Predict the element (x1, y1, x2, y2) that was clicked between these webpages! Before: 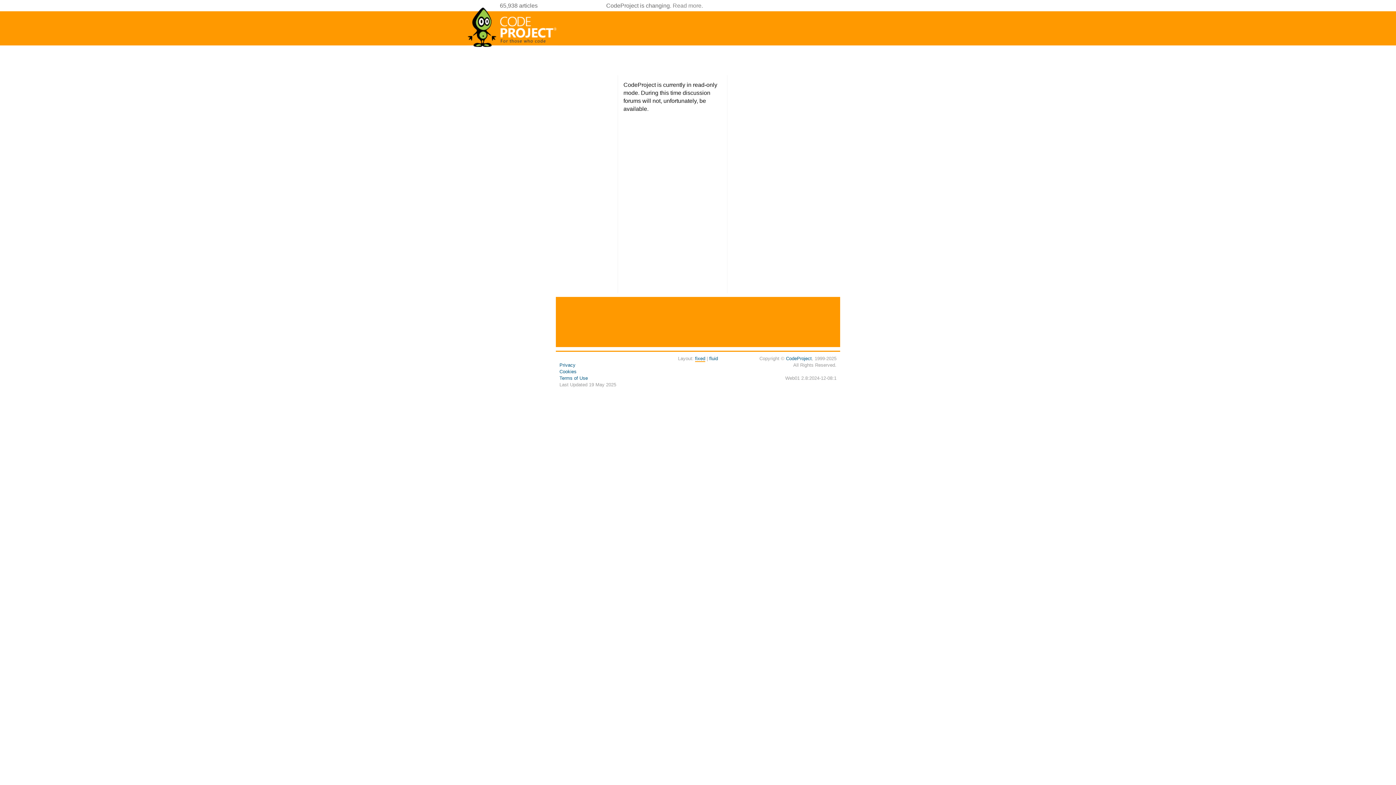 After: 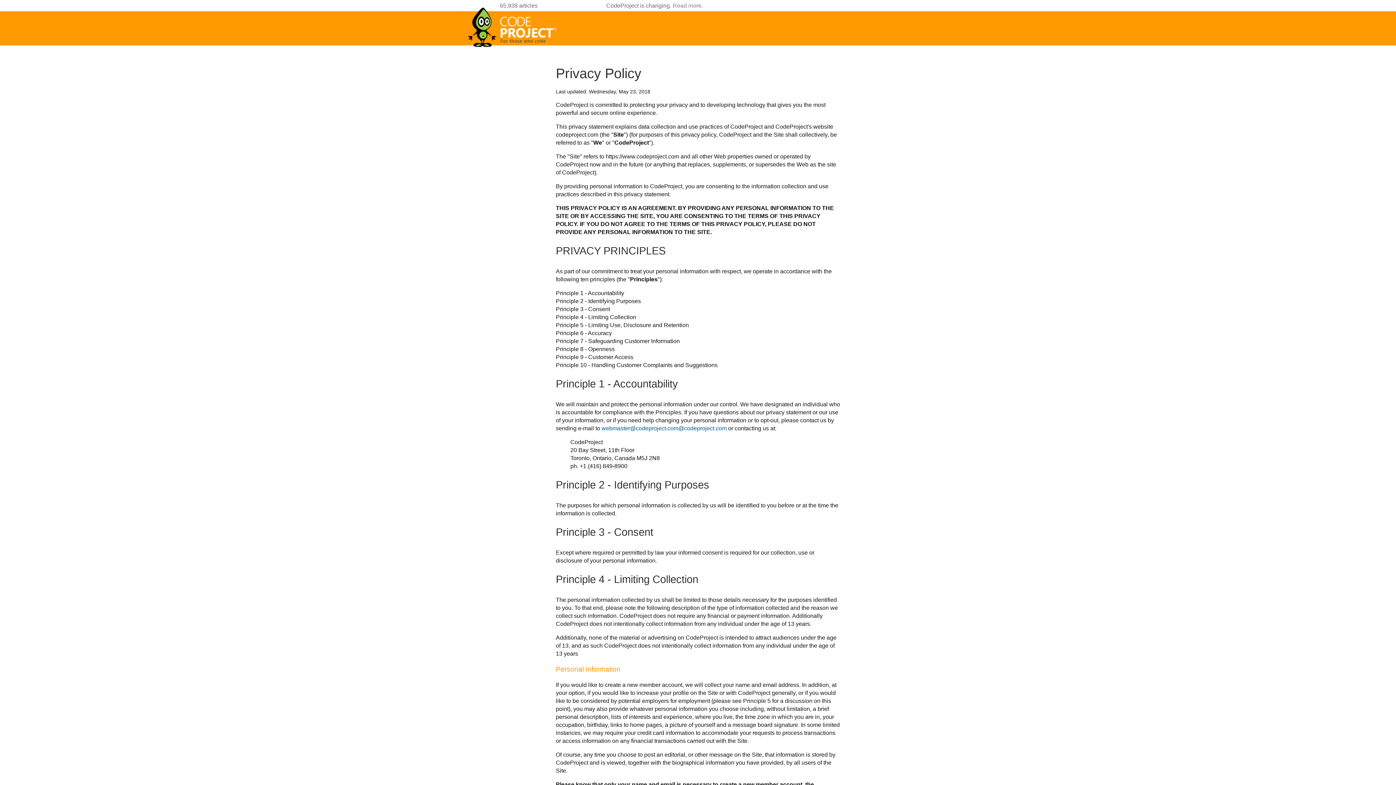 Action: bbox: (559, 362, 575, 368) label: Privacy